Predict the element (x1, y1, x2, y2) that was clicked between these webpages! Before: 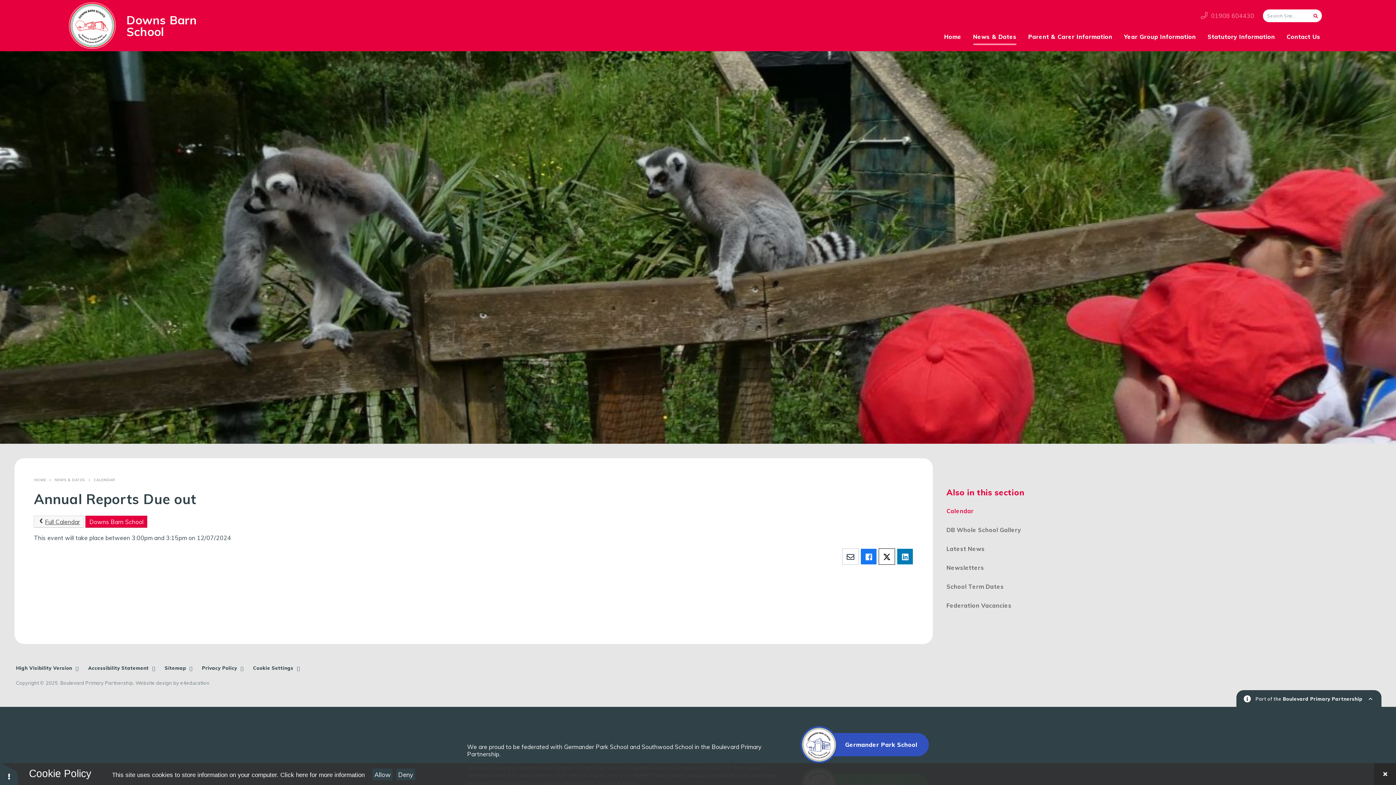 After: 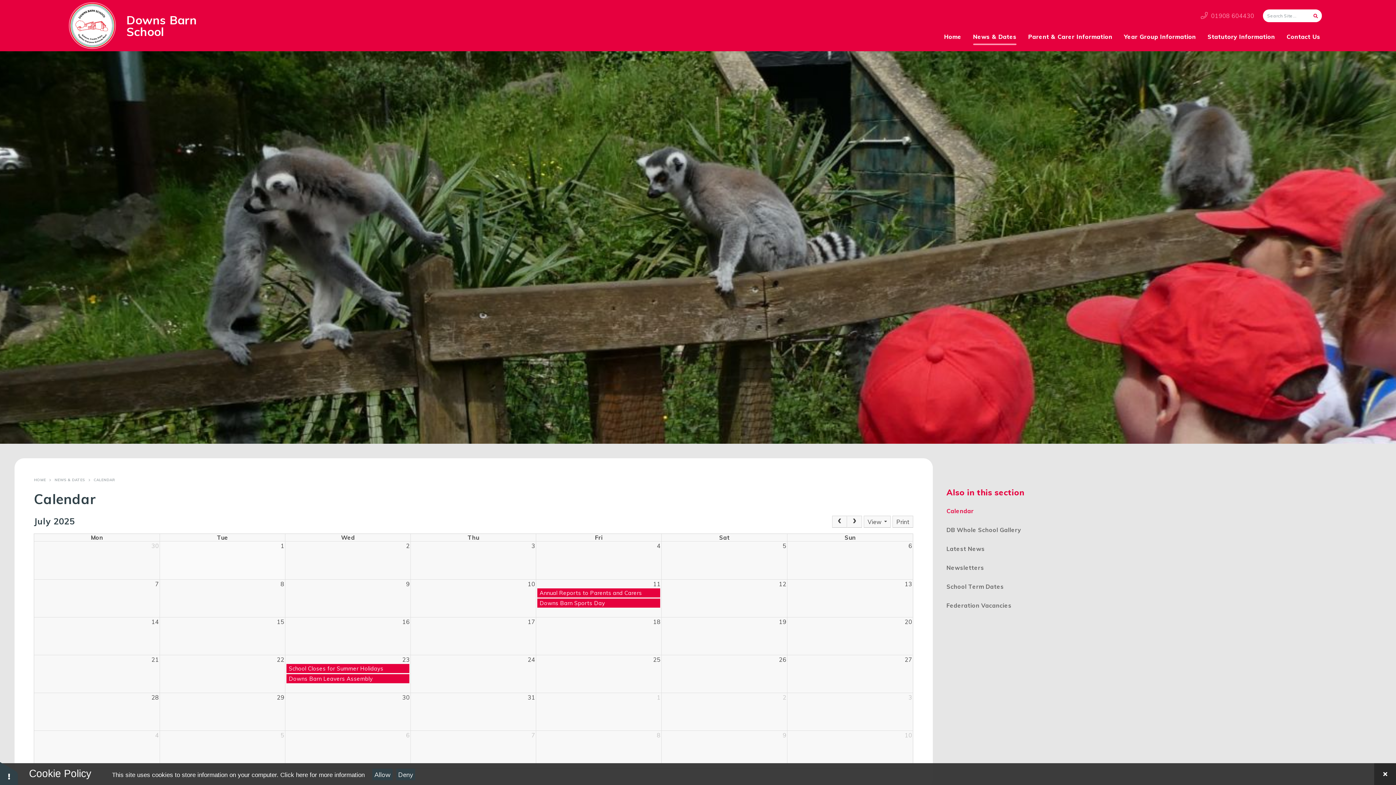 Action: bbox: (93, 477, 114, 482) label: CALENDAR